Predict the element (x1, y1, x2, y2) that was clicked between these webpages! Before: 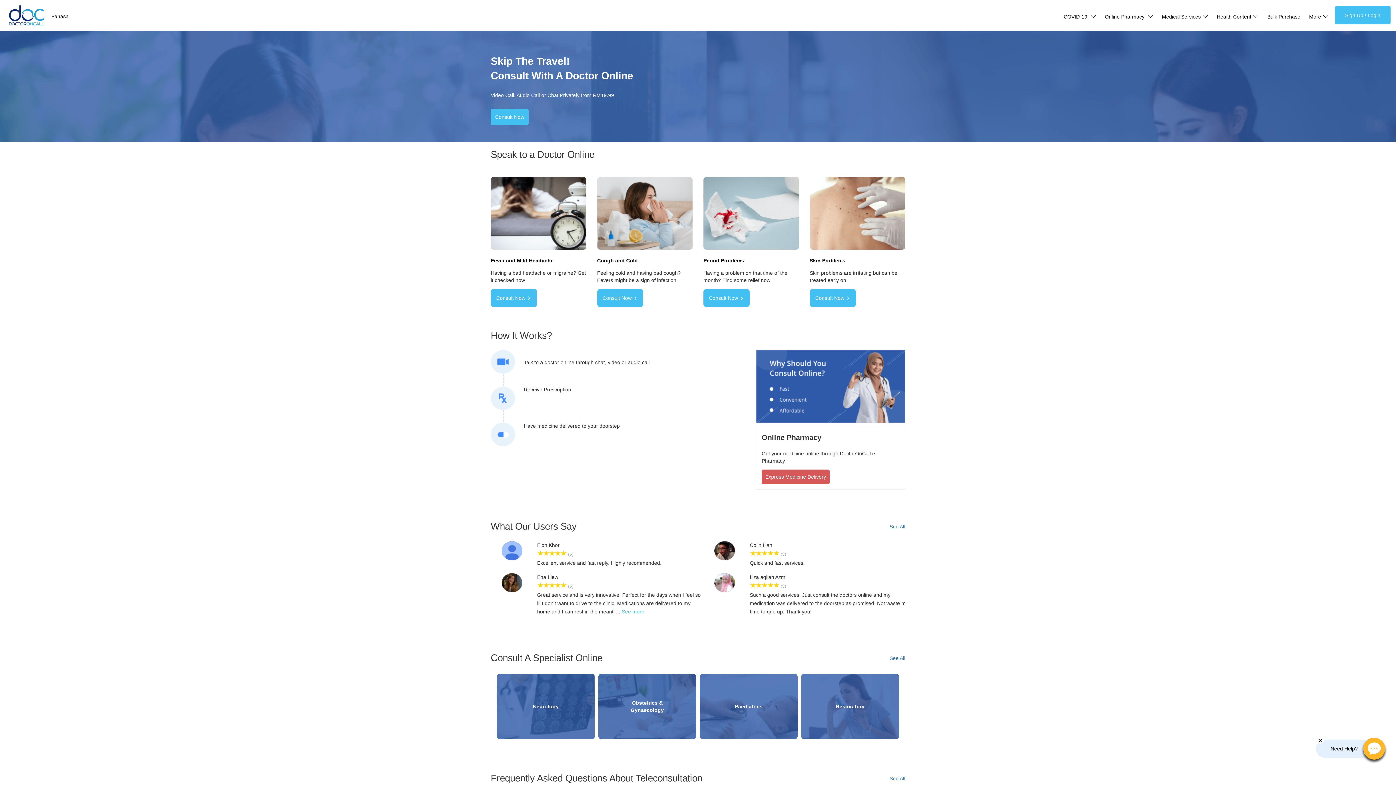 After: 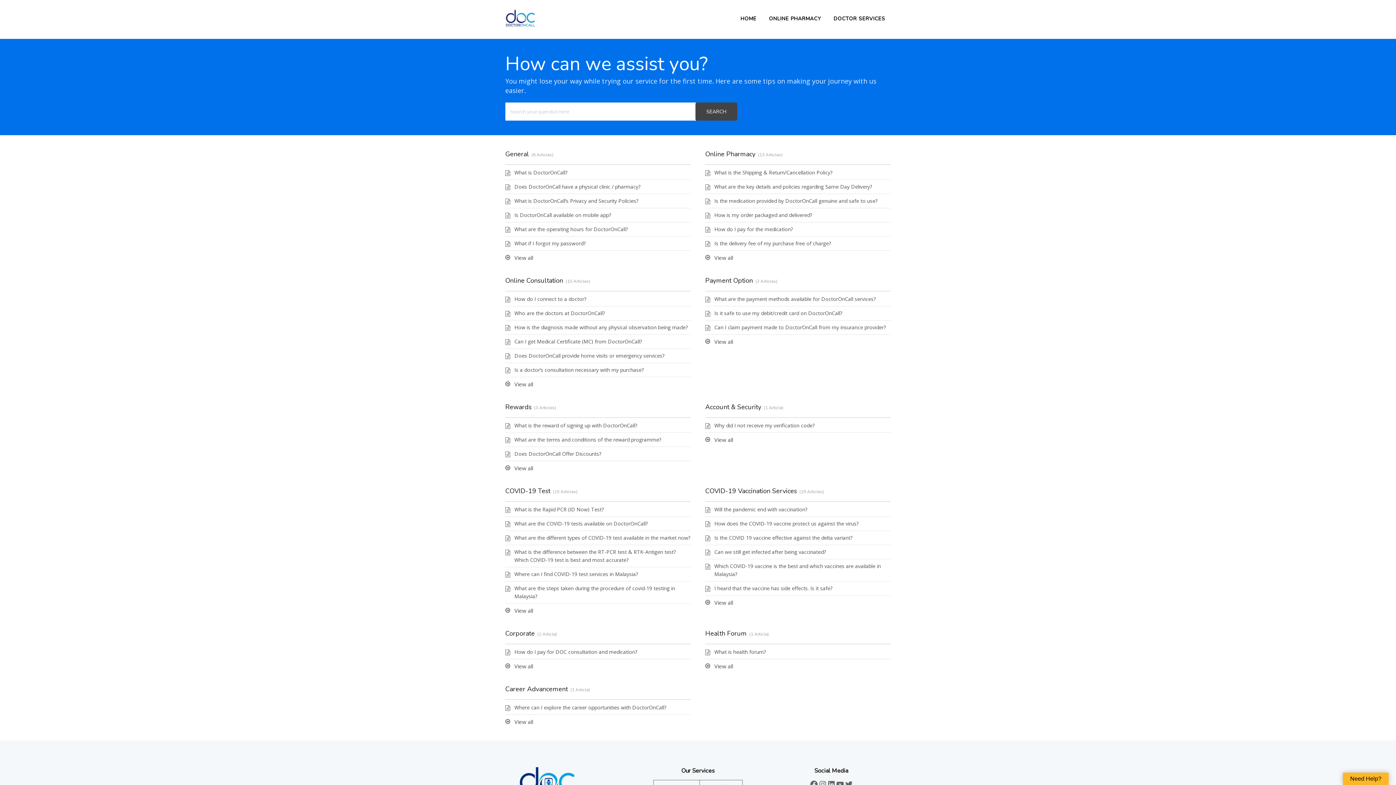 Action: bbox: (889, 775, 905, 781) label: See All